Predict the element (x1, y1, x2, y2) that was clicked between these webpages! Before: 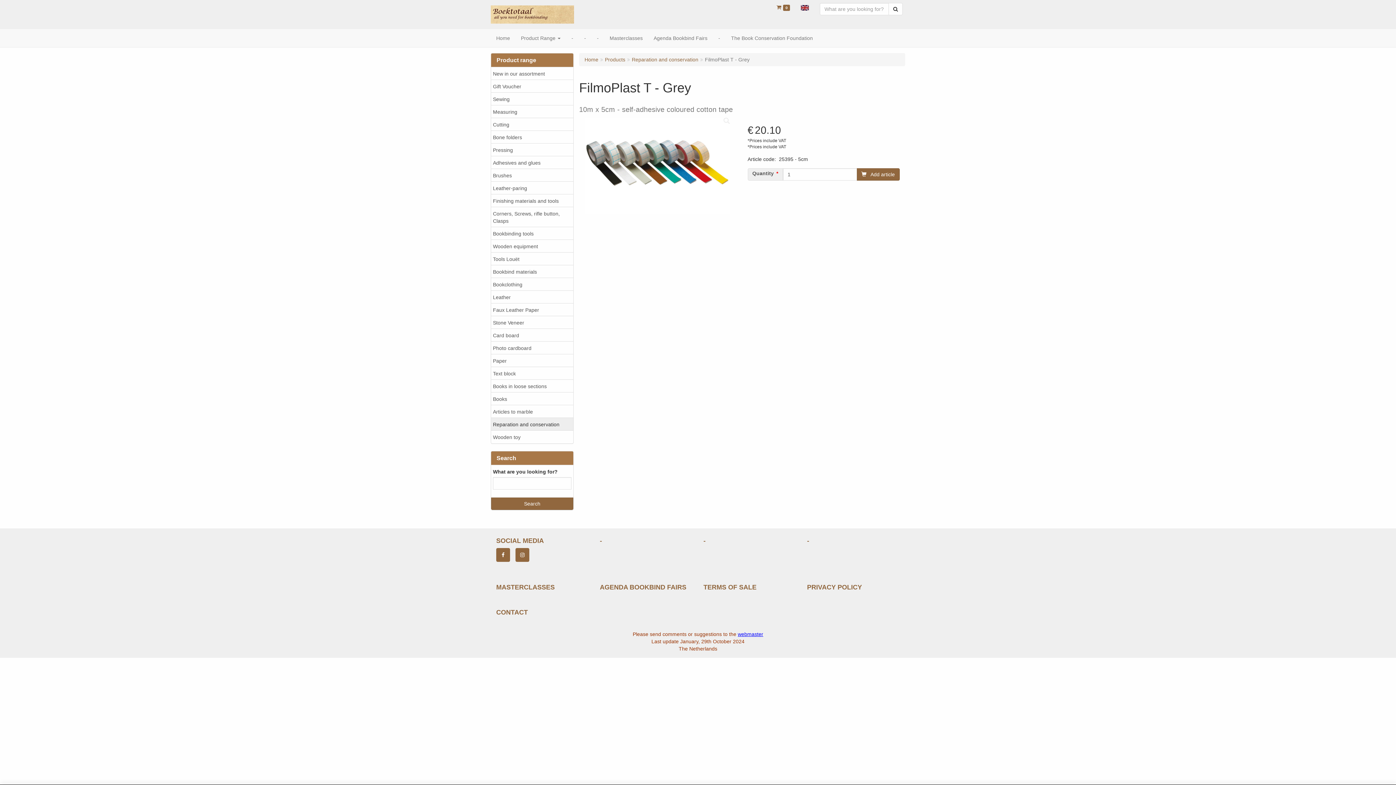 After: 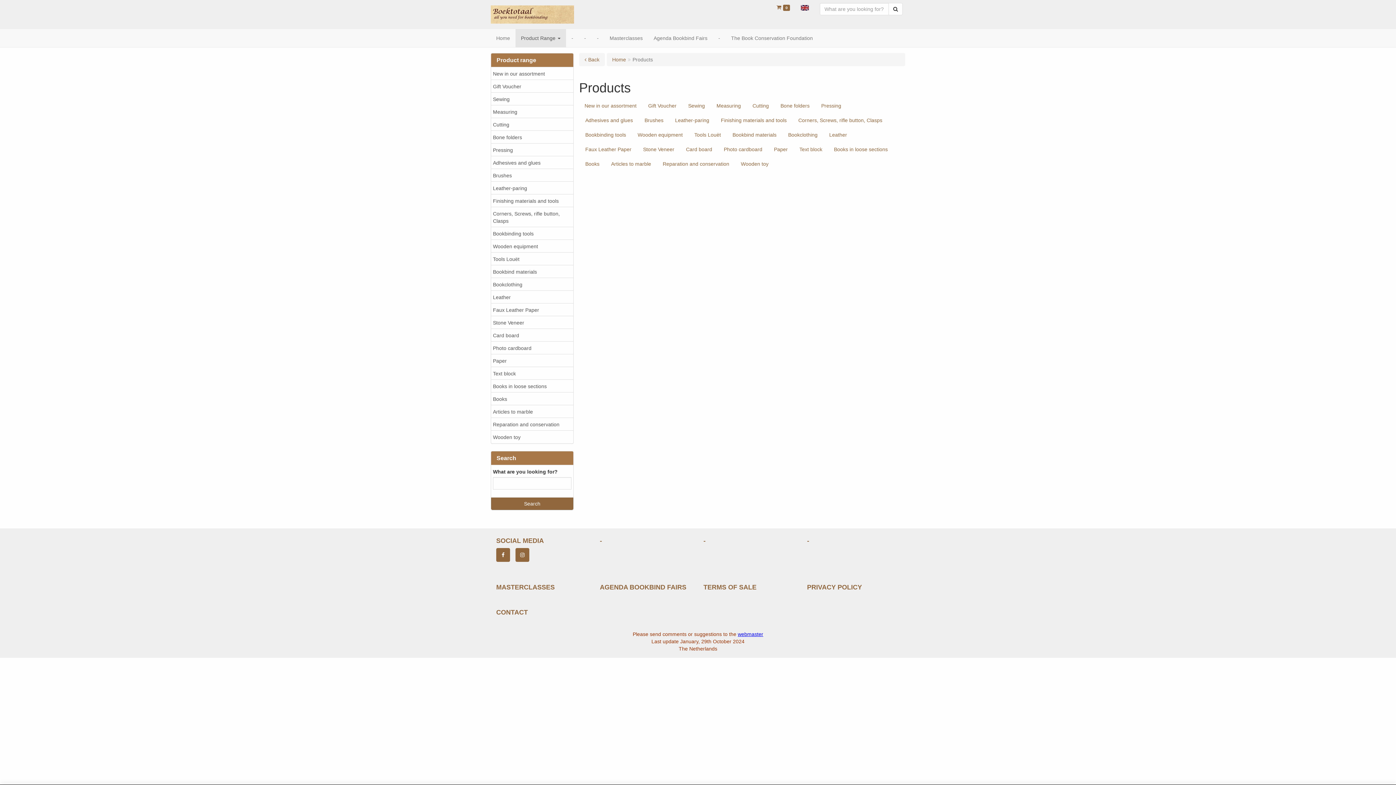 Action: bbox: (605, 56, 625, 62) label: Products